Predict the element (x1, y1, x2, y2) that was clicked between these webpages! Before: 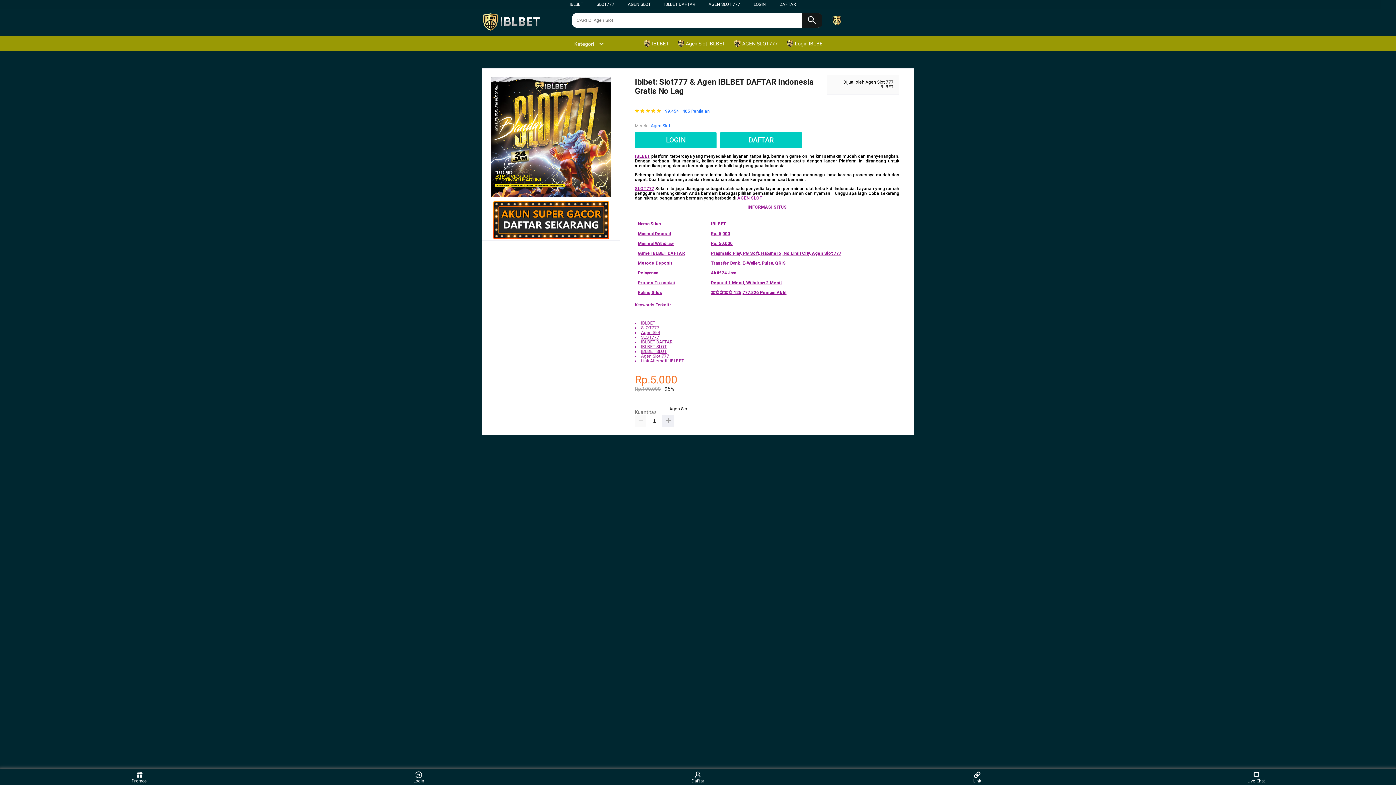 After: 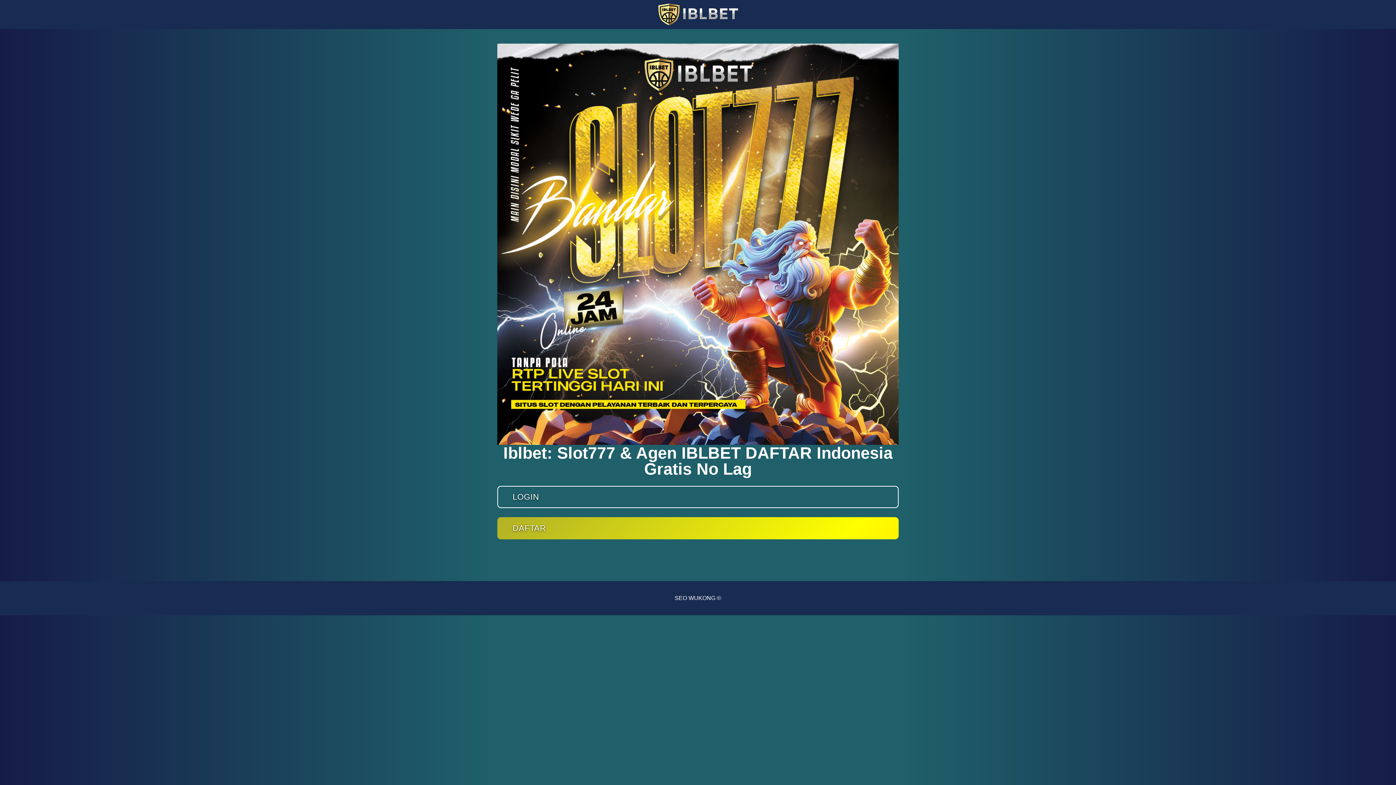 Action: bbox: (493, 235, 609, 240)